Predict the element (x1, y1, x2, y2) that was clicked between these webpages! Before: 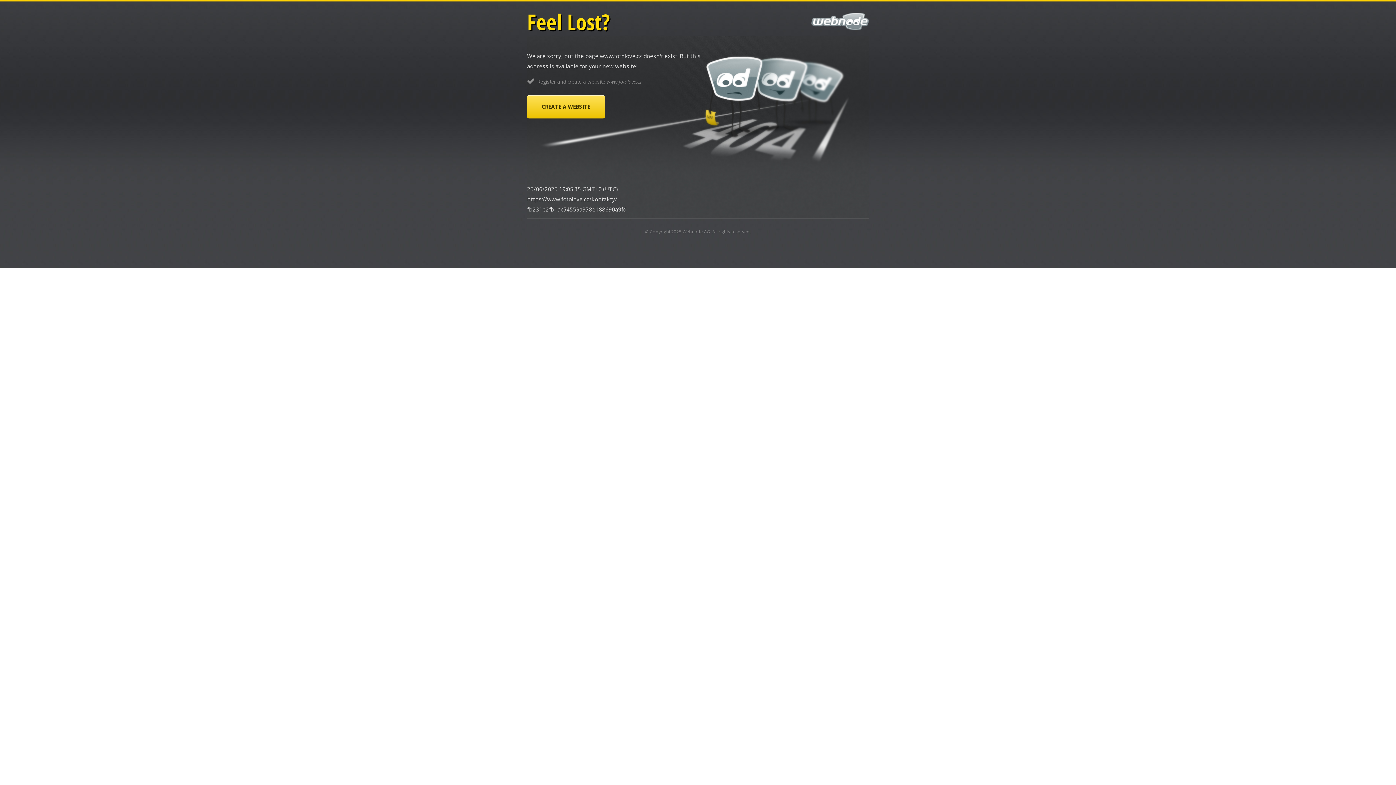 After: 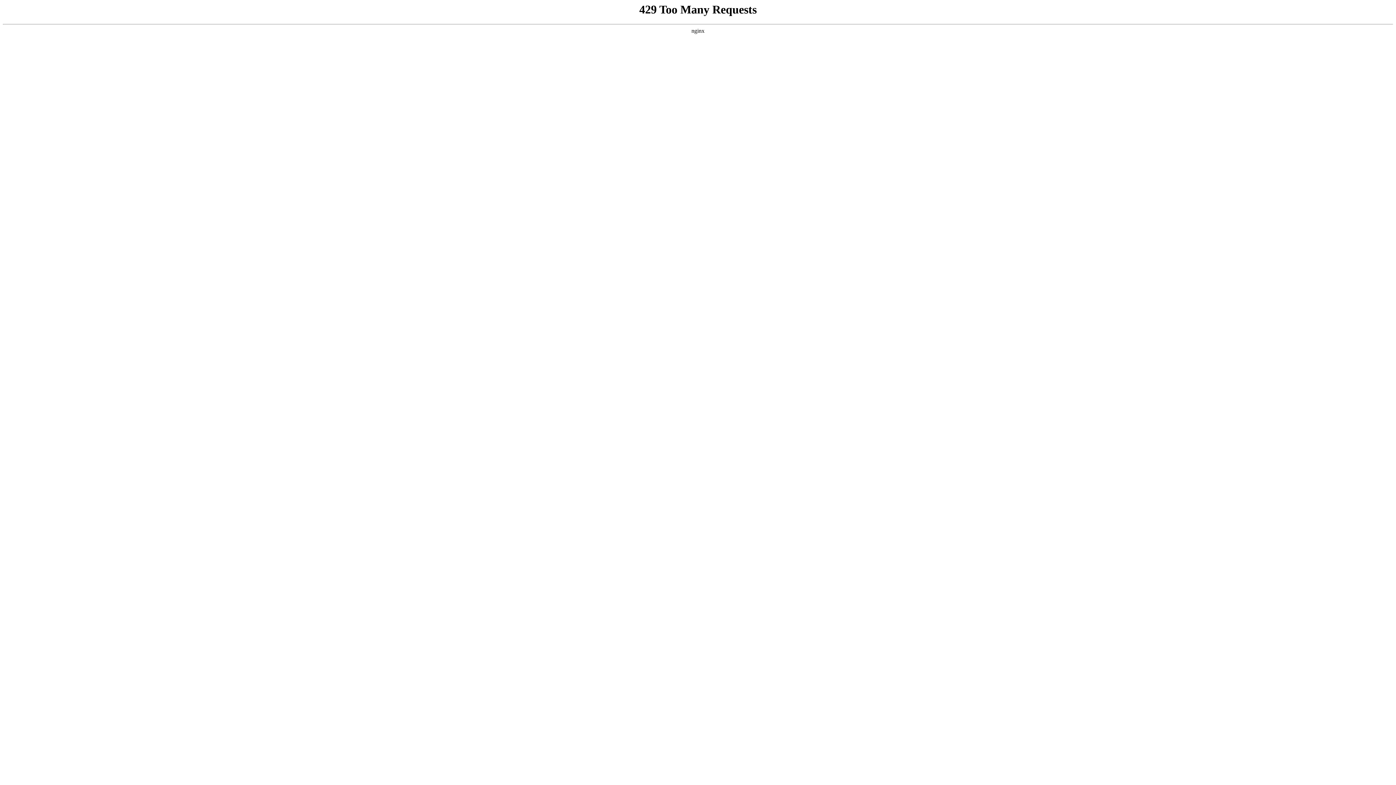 Action: label: CREATE A WEBSITE bbox: (527, 95, 605, 118)